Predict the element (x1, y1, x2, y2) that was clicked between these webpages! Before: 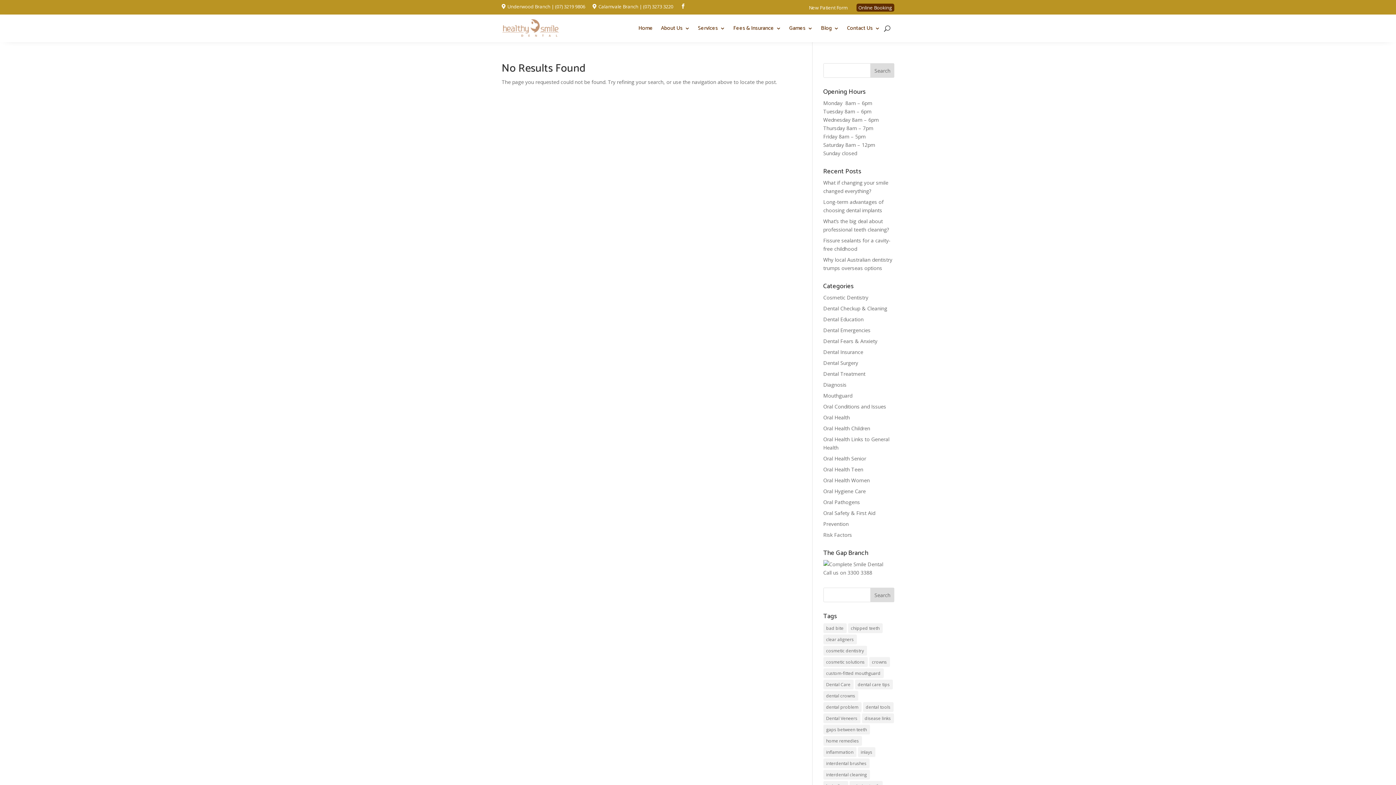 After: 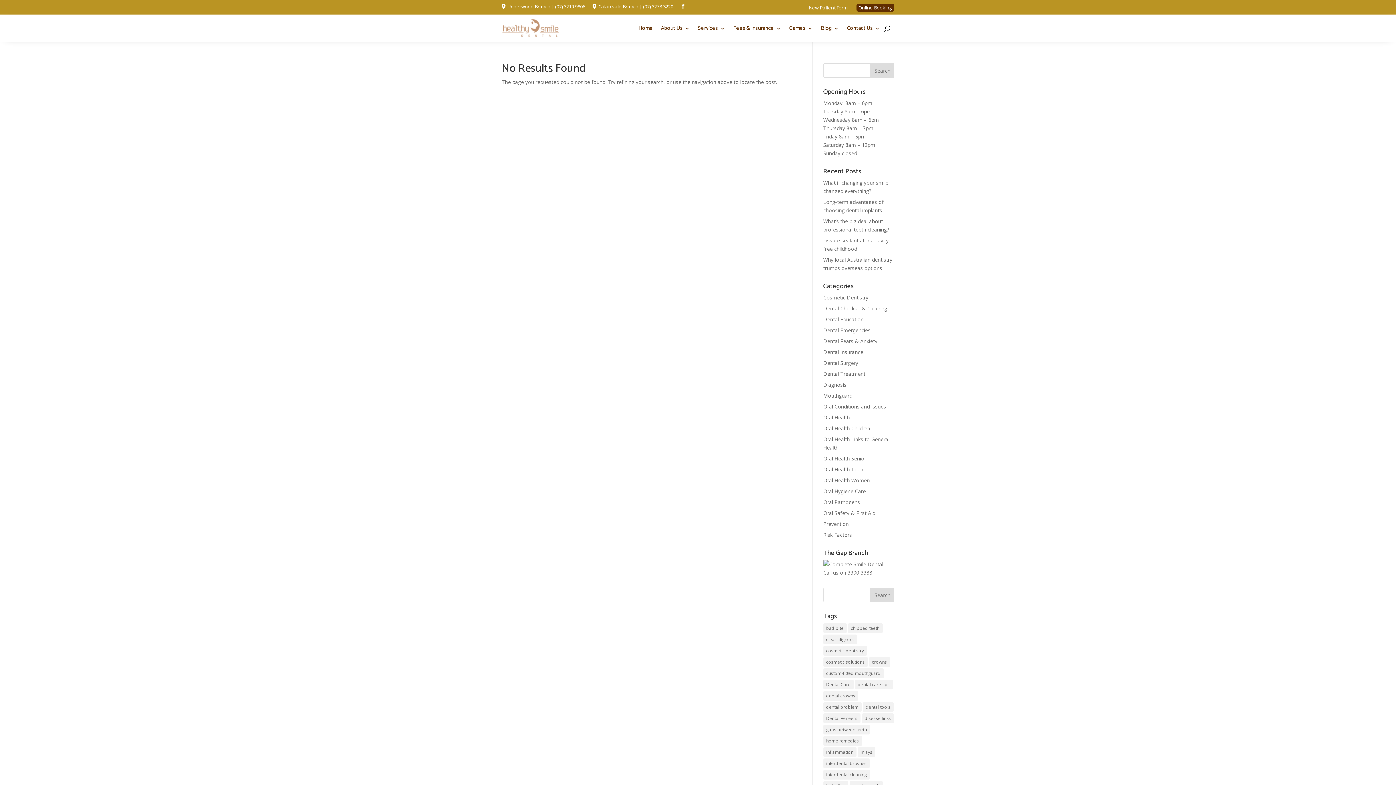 Action: bbox: (823, 561, 883, 568)